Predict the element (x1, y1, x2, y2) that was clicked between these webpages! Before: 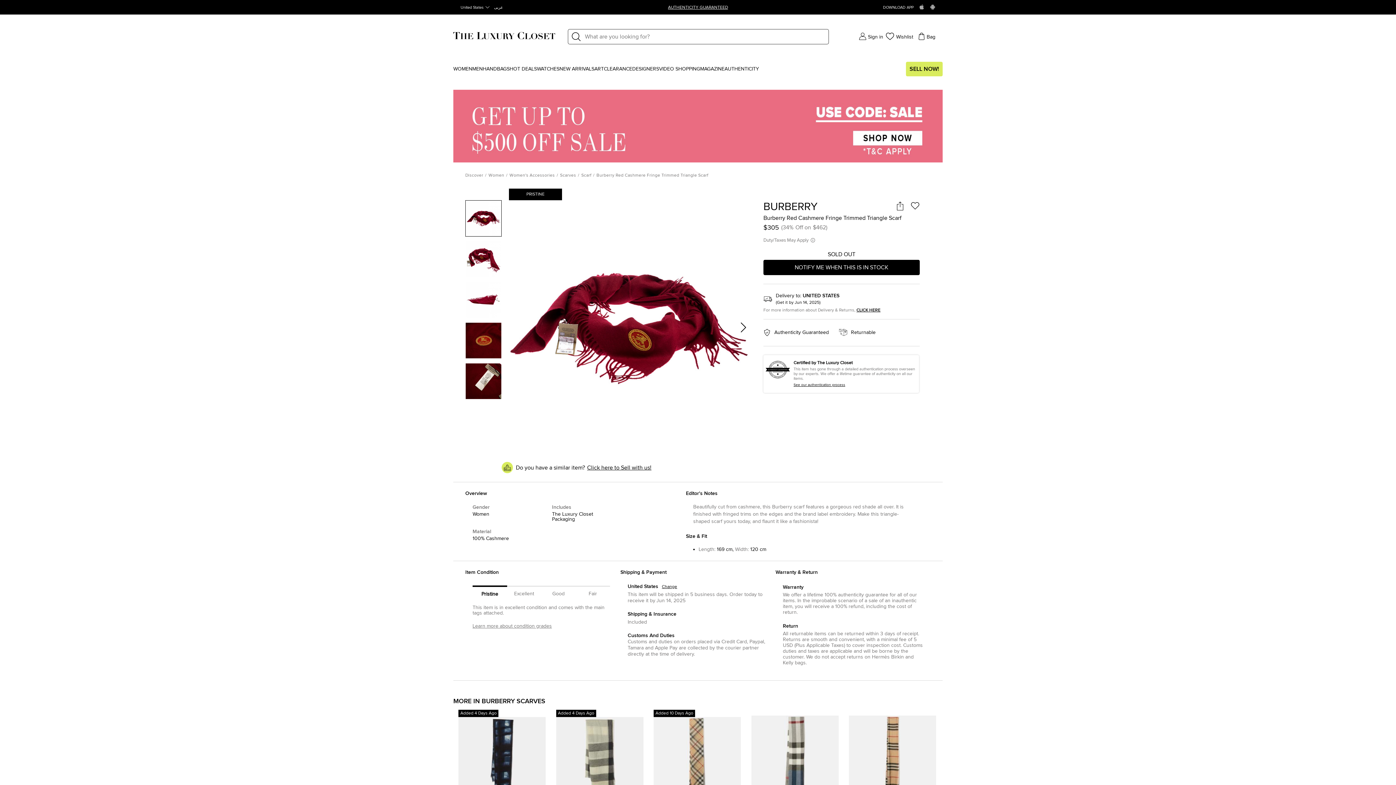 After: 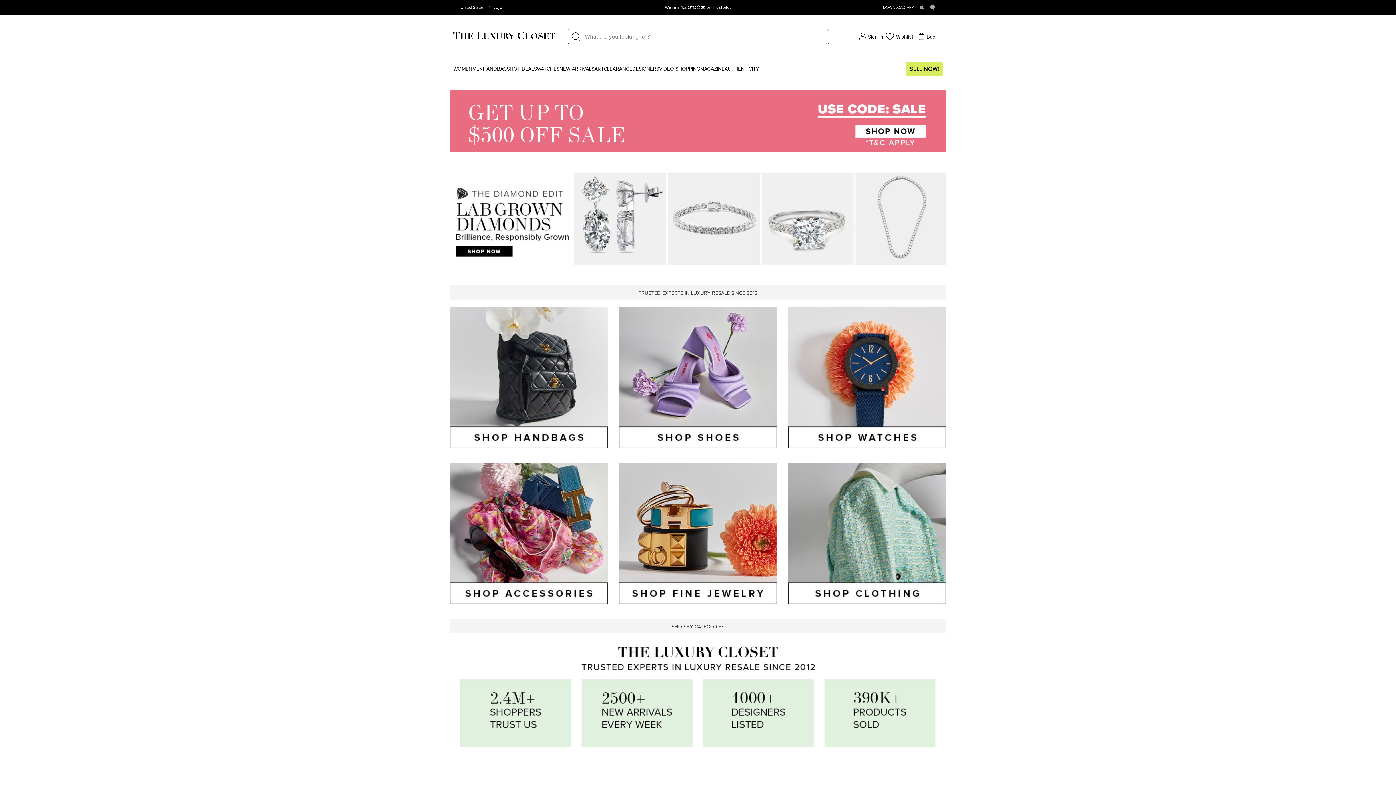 Action: label: Discover bbox: (465, 173, 483, 177)